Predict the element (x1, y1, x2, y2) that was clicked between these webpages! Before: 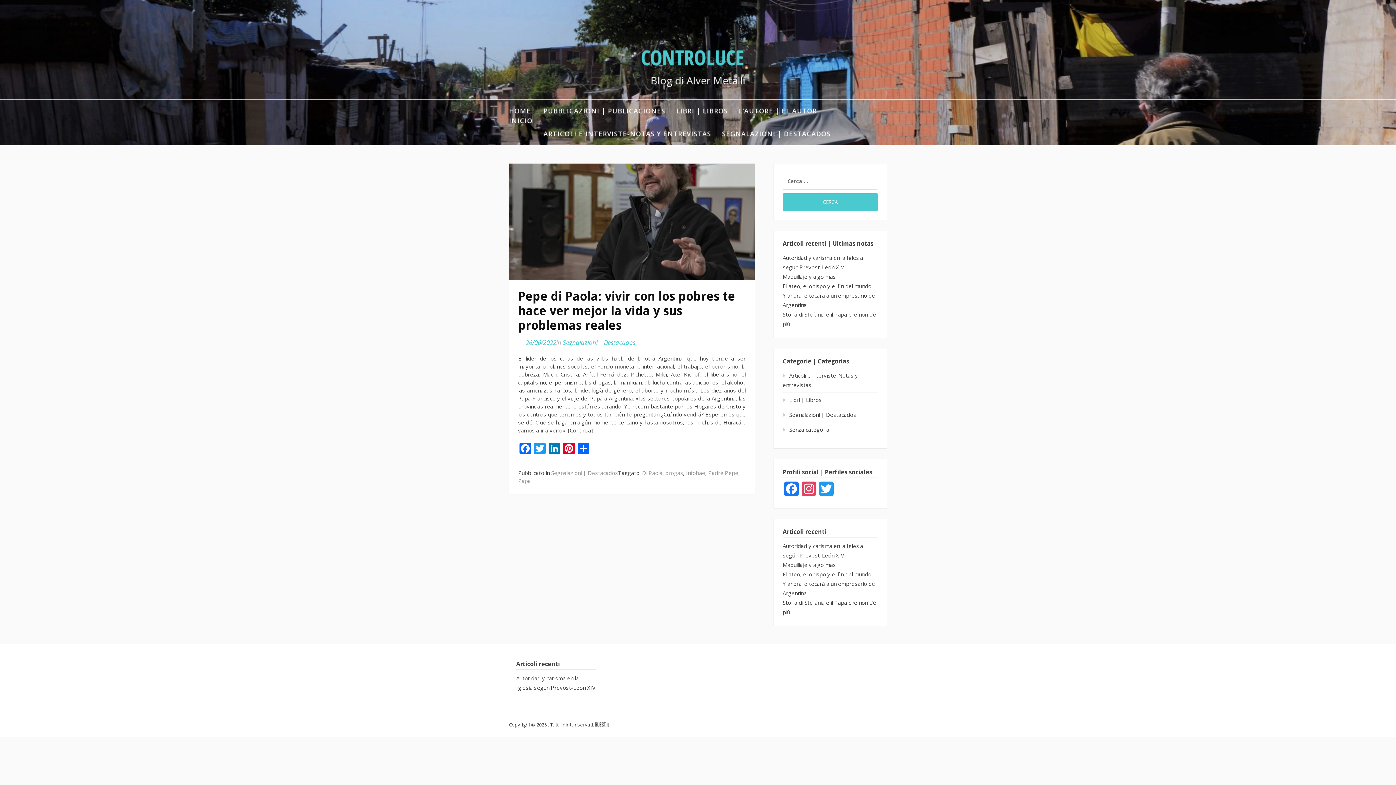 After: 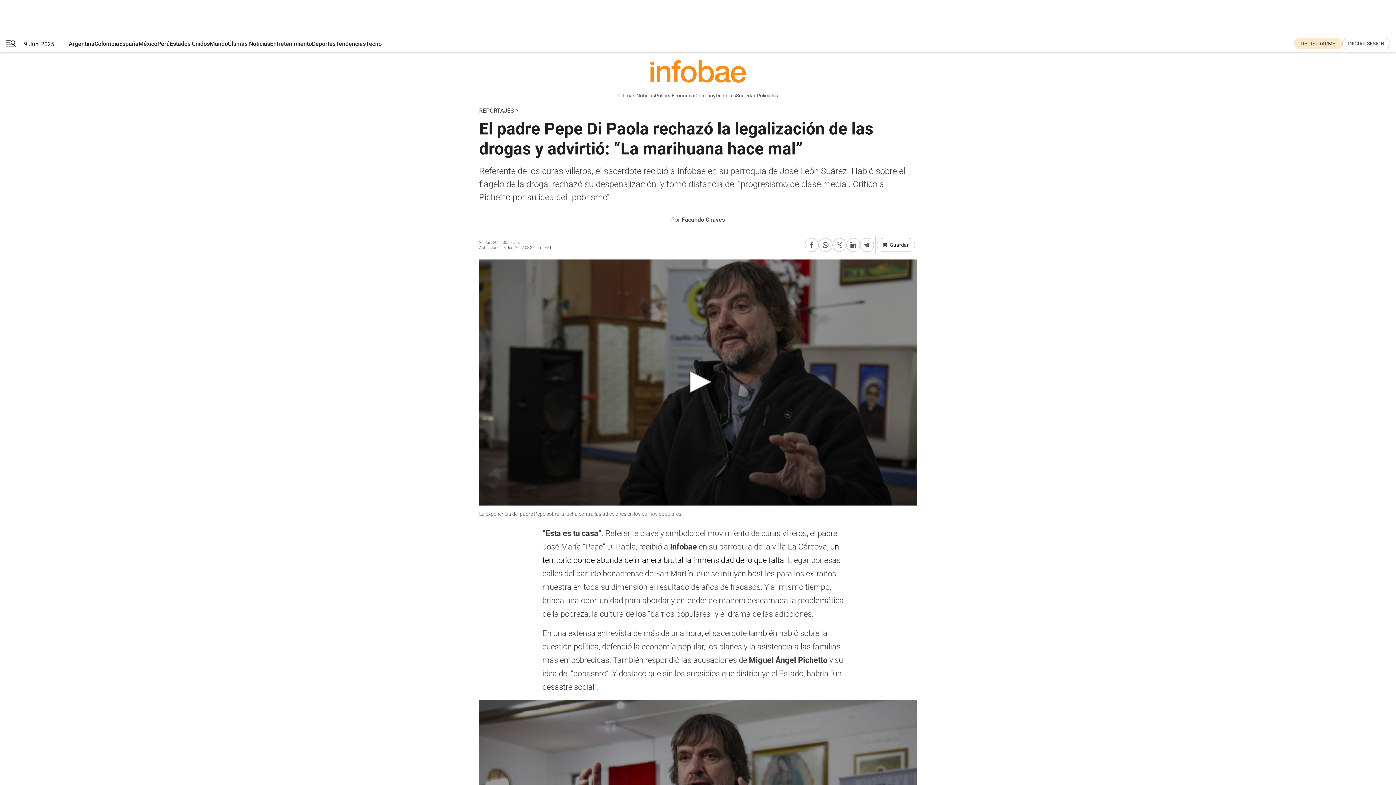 Action: bbox: (569, 426, 591, 434) label: Continua